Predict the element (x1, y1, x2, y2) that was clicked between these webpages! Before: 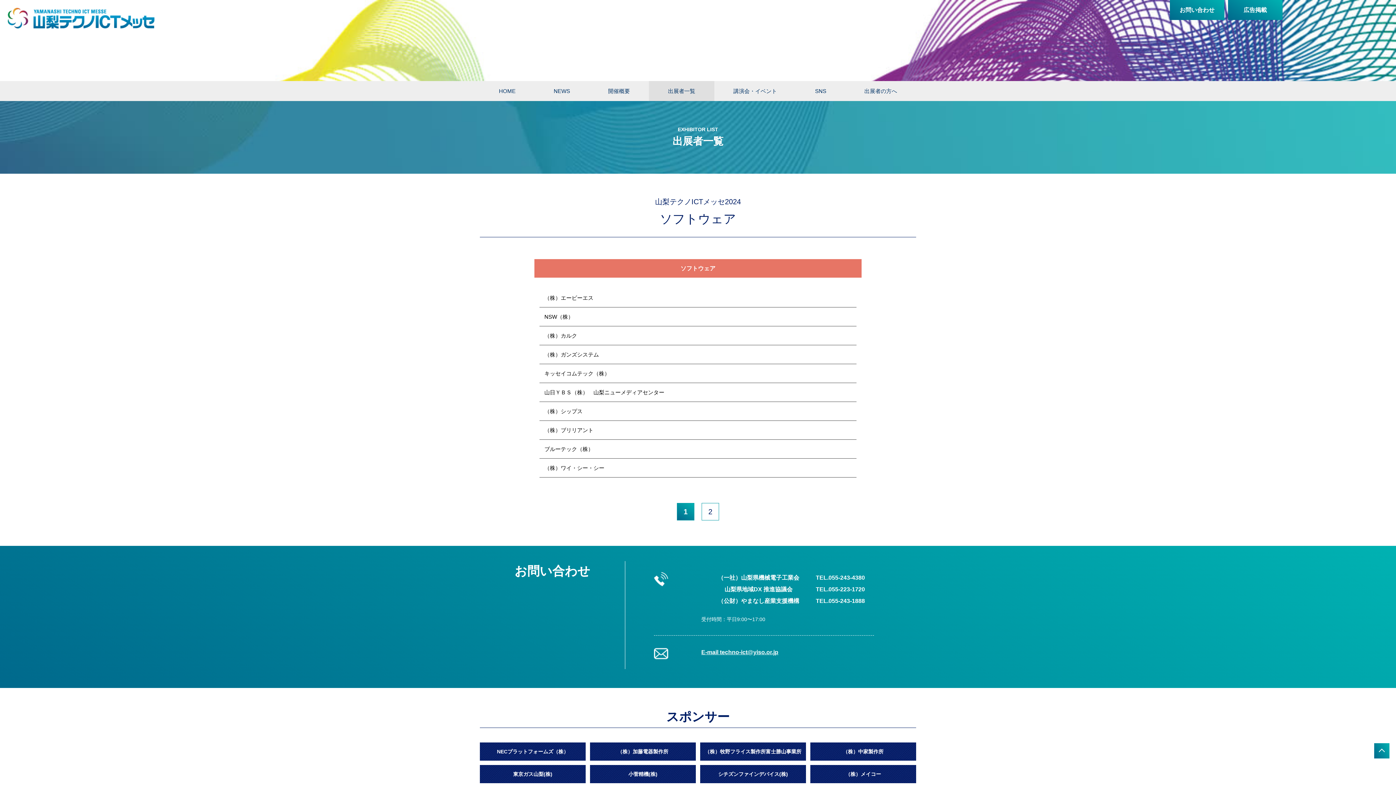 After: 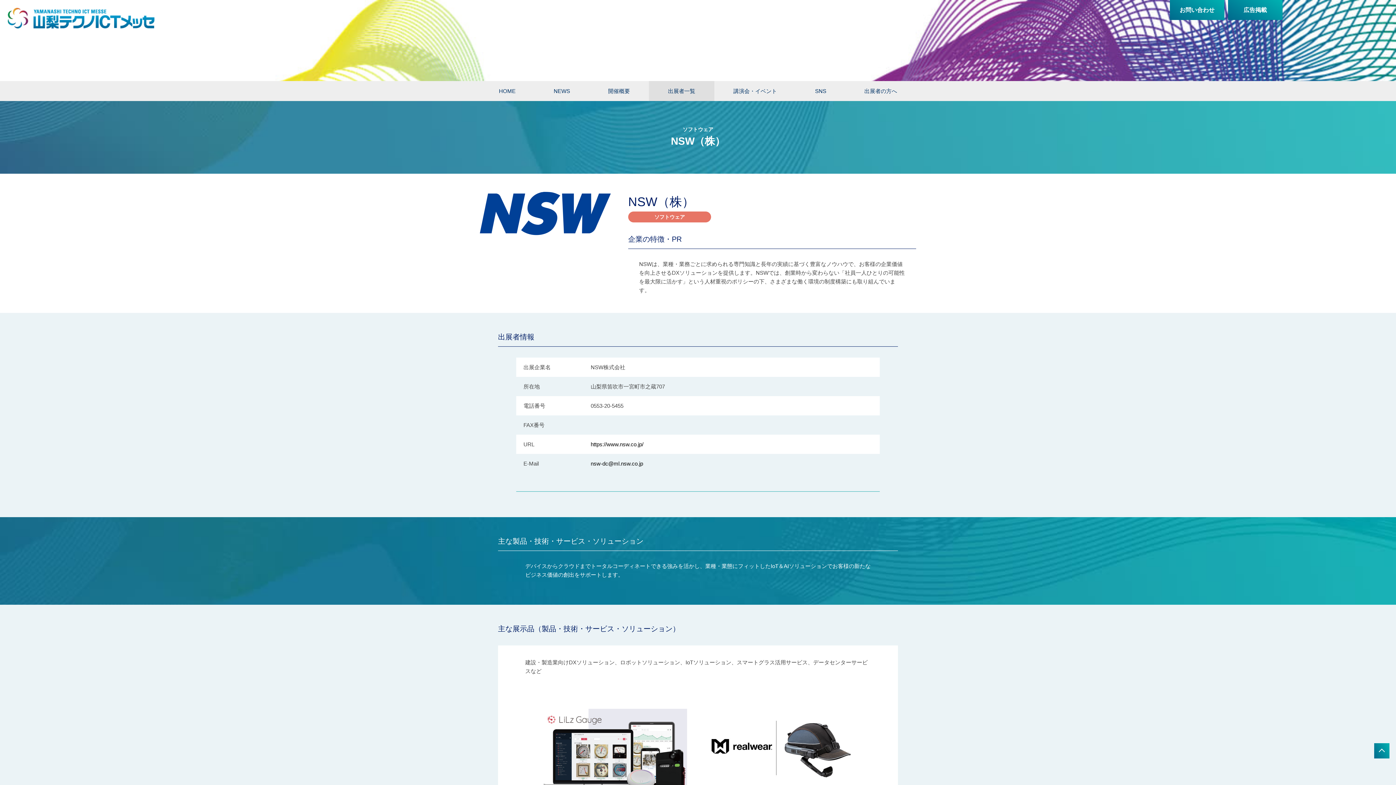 Action: label: NSW（株） bbox: (544, 312, 573, 321)